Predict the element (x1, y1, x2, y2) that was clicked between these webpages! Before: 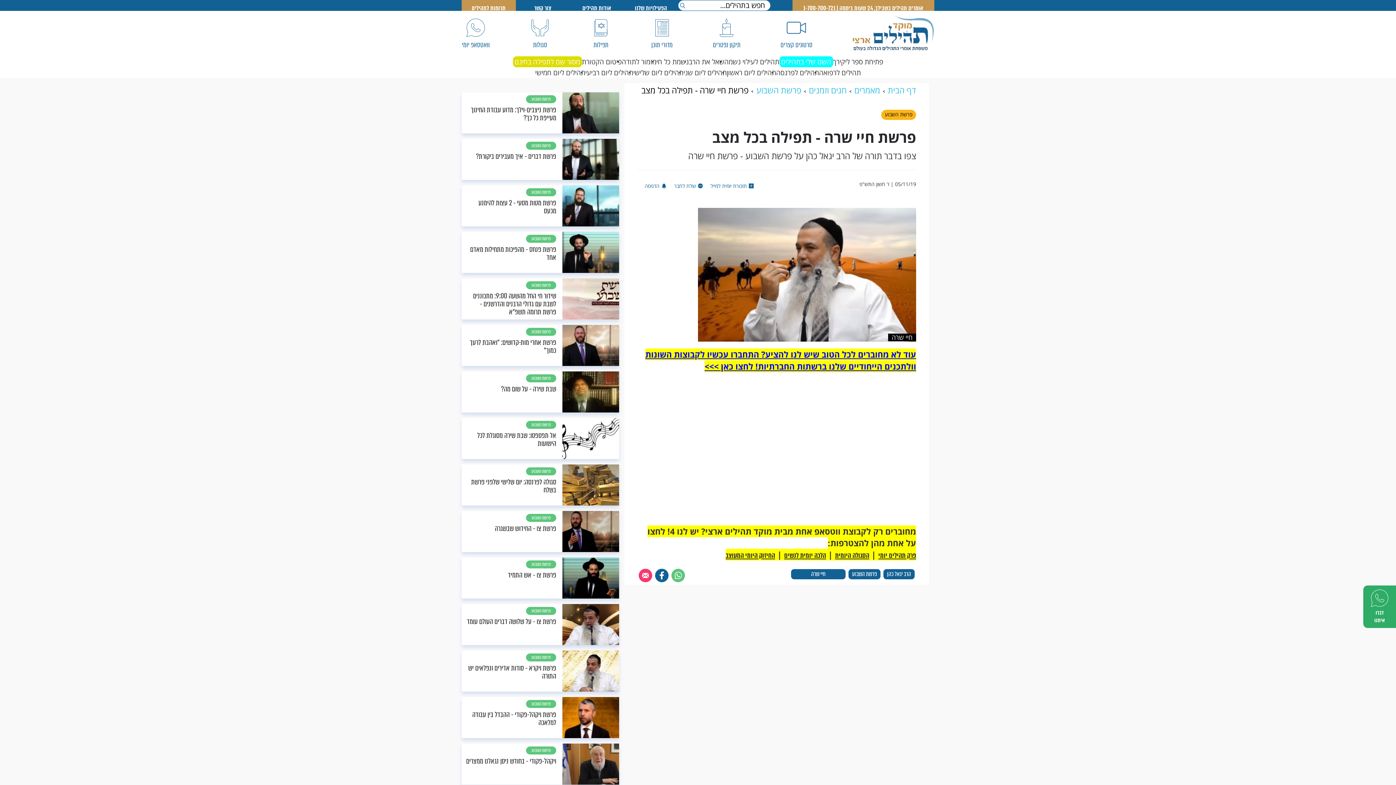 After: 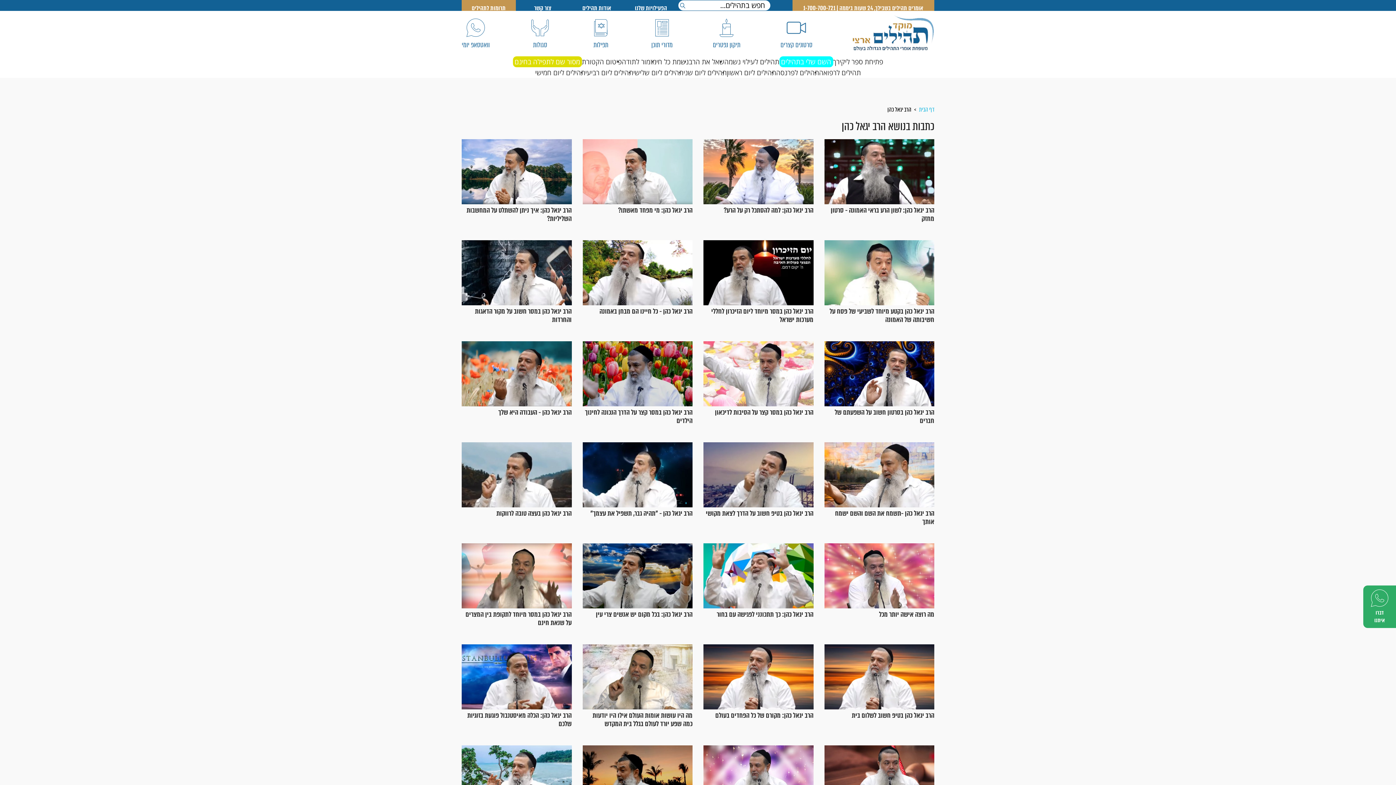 Action: bbox: (883, 569, 914, 579) label: הרב יגאל כהן